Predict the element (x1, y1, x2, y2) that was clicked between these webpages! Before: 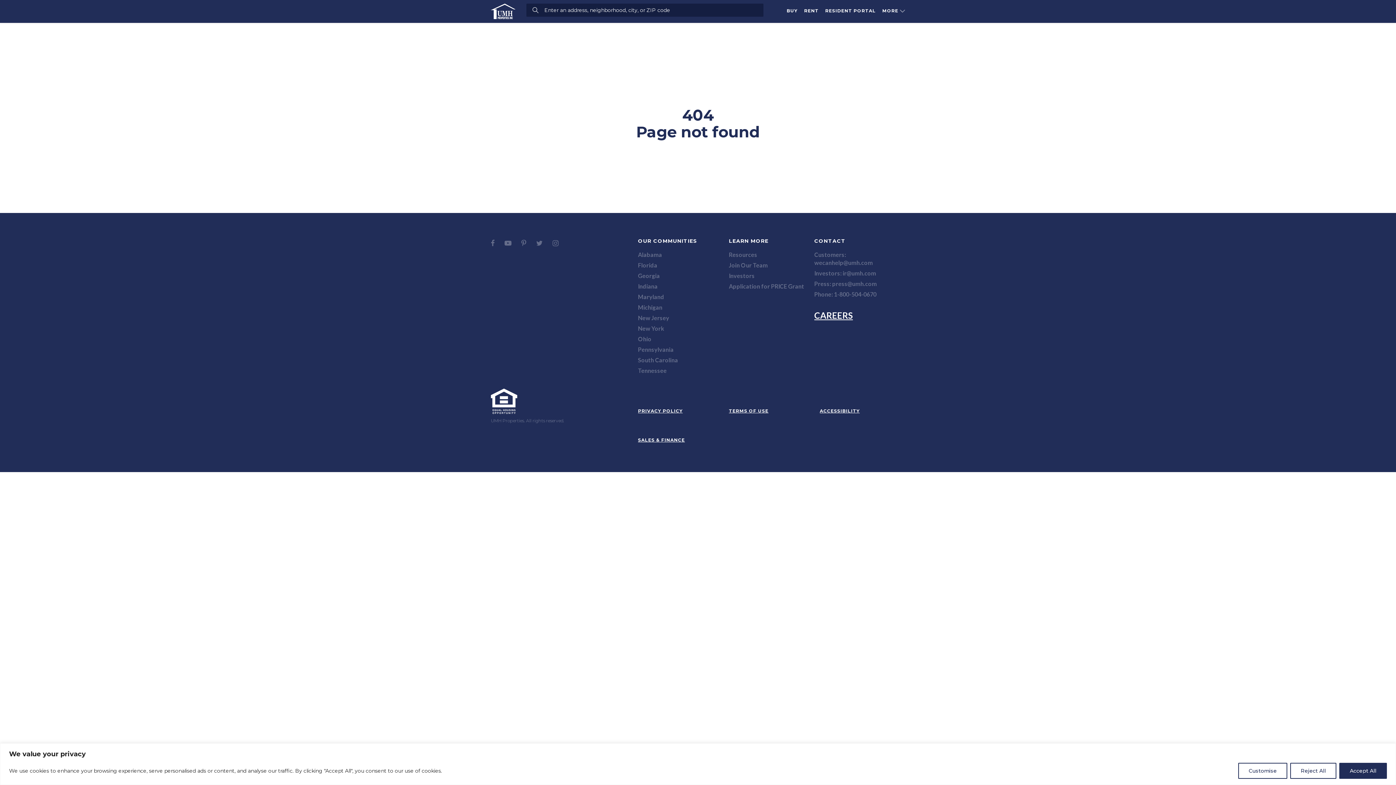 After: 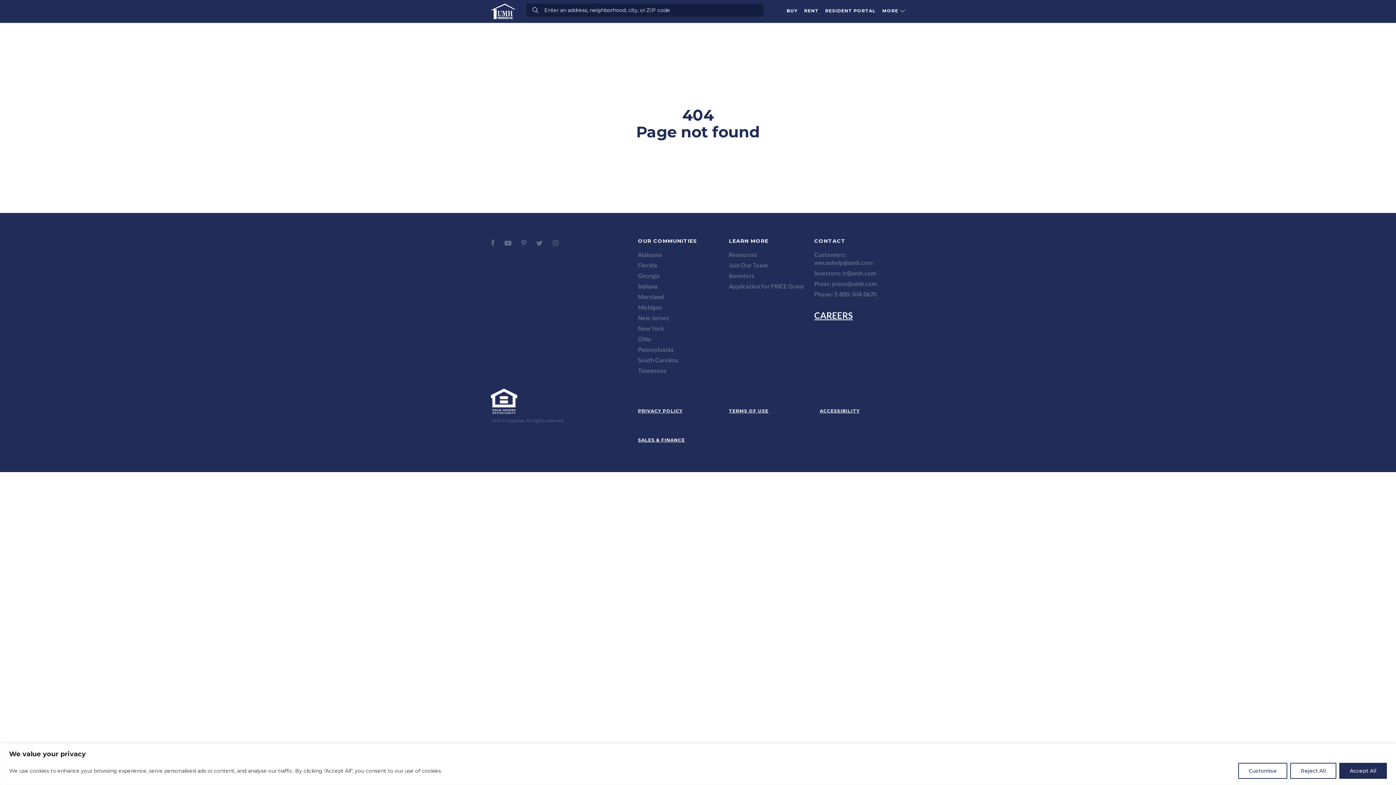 Action: bbox: (825, 7, 876, 13) label: RESIDENT PORTAL